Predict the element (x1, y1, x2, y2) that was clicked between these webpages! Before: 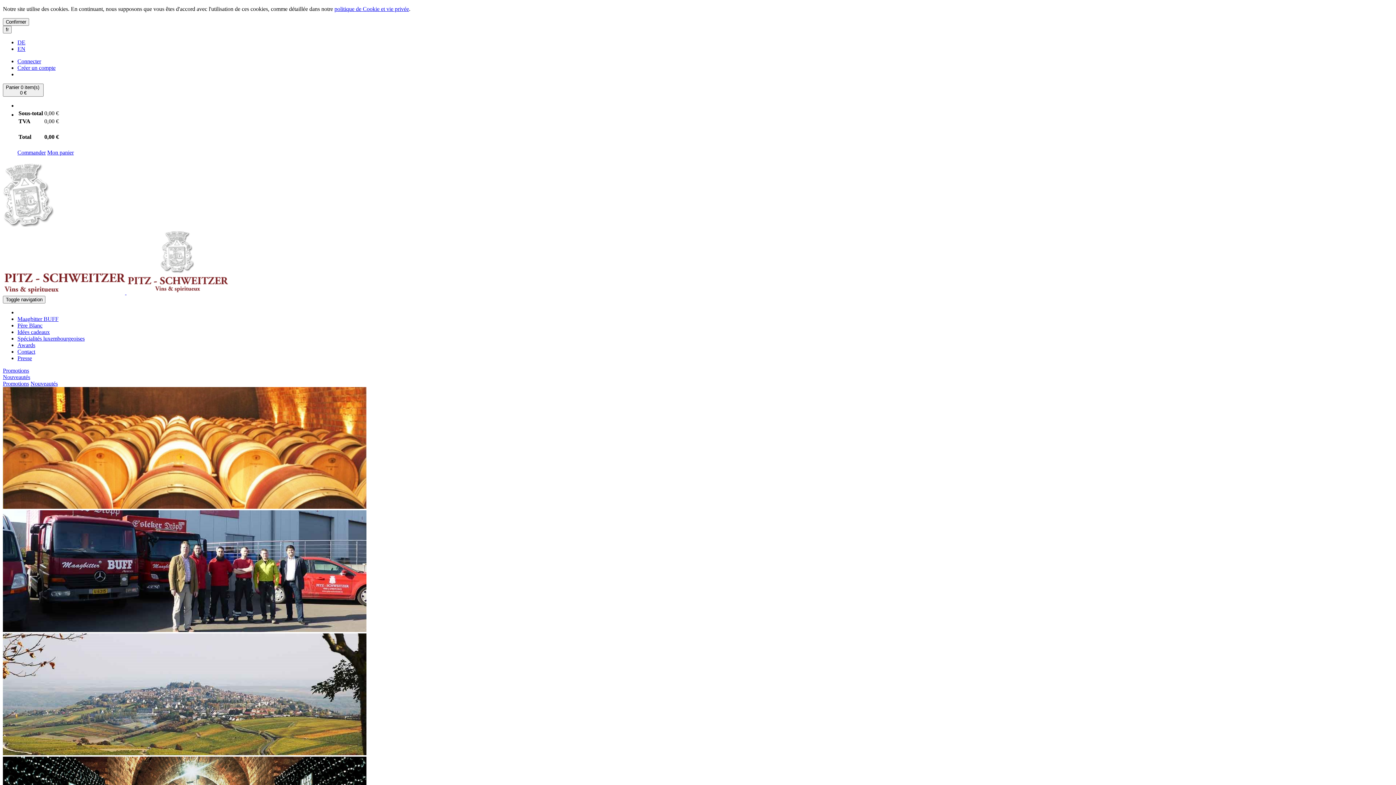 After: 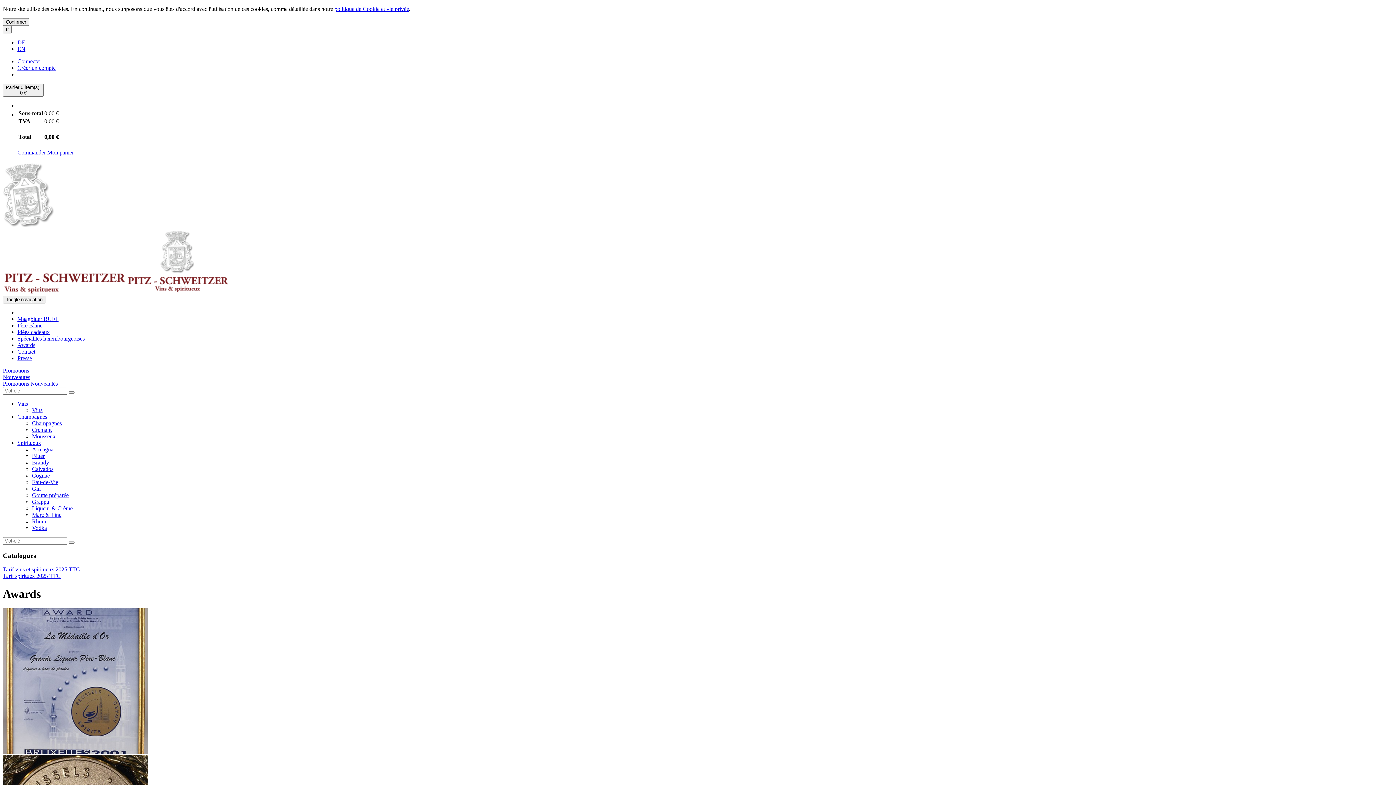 Action: label: Awards bbox: (17, 342, 35, 348)